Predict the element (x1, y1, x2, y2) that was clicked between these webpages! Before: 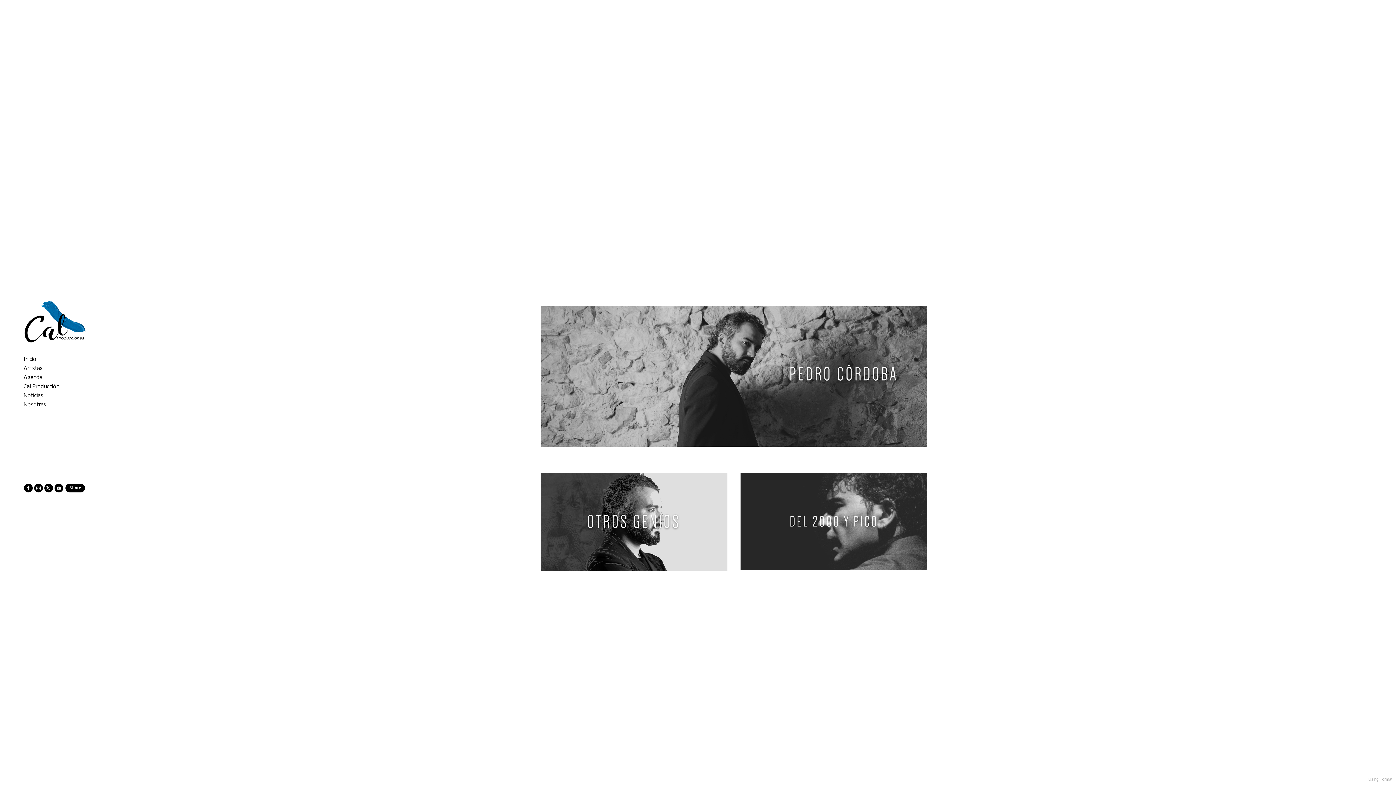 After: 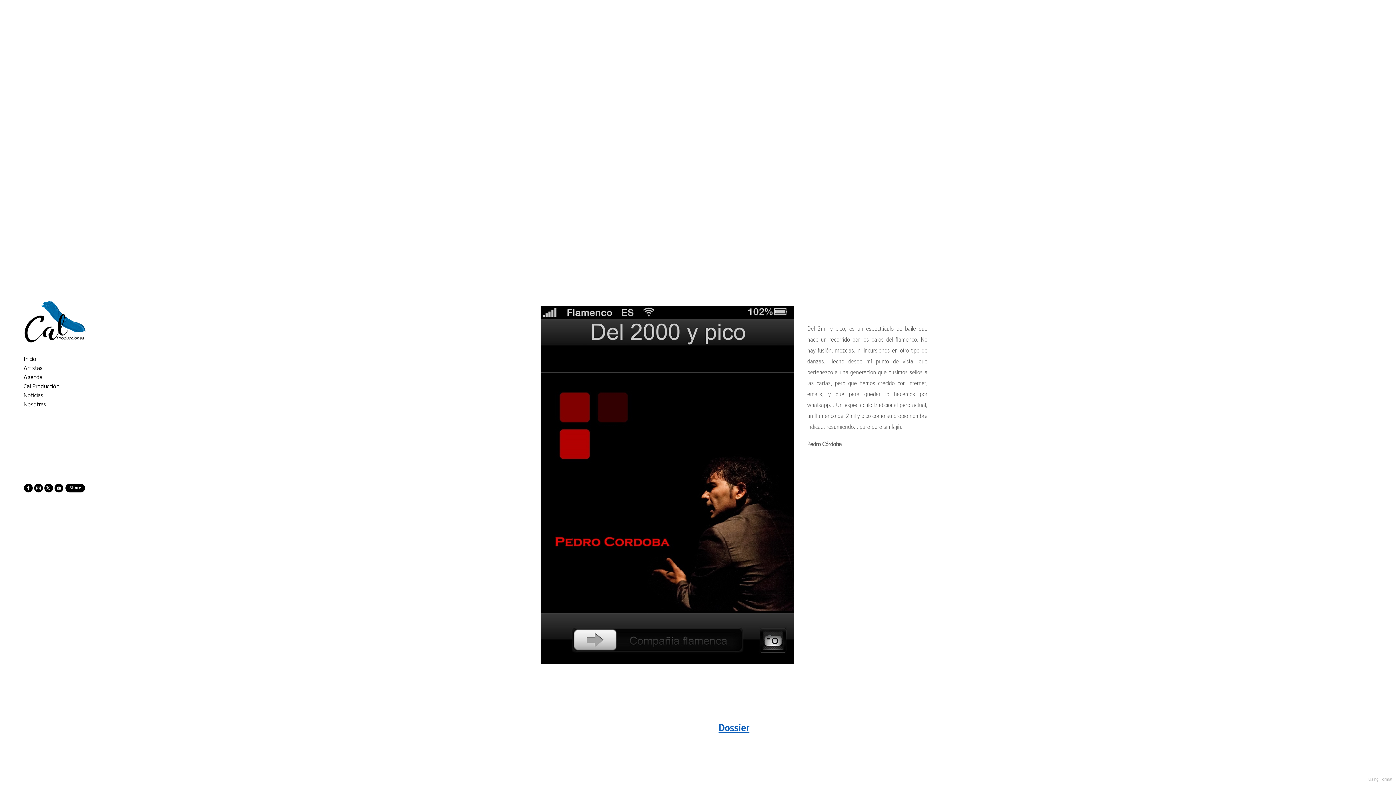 Action: bbox: (740, 473, 927, 570)